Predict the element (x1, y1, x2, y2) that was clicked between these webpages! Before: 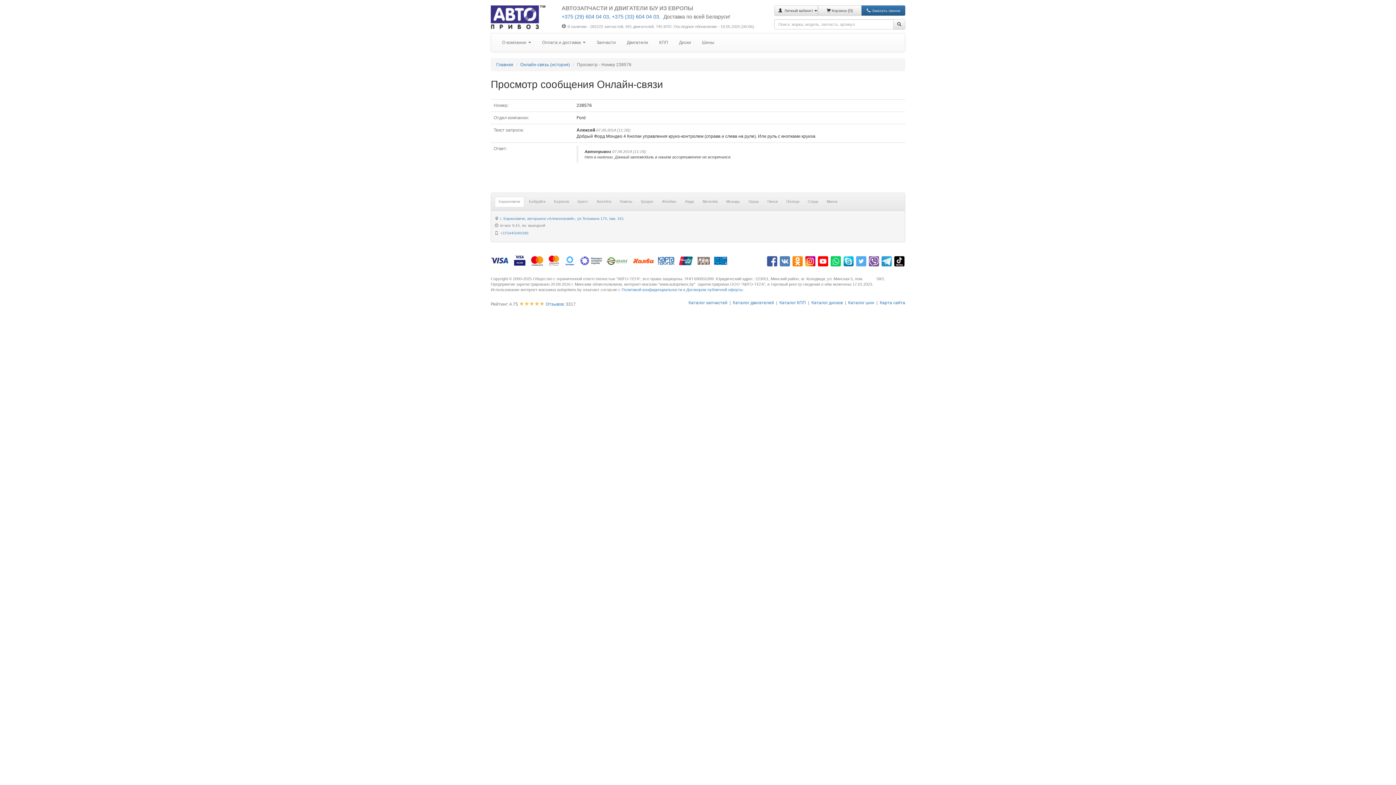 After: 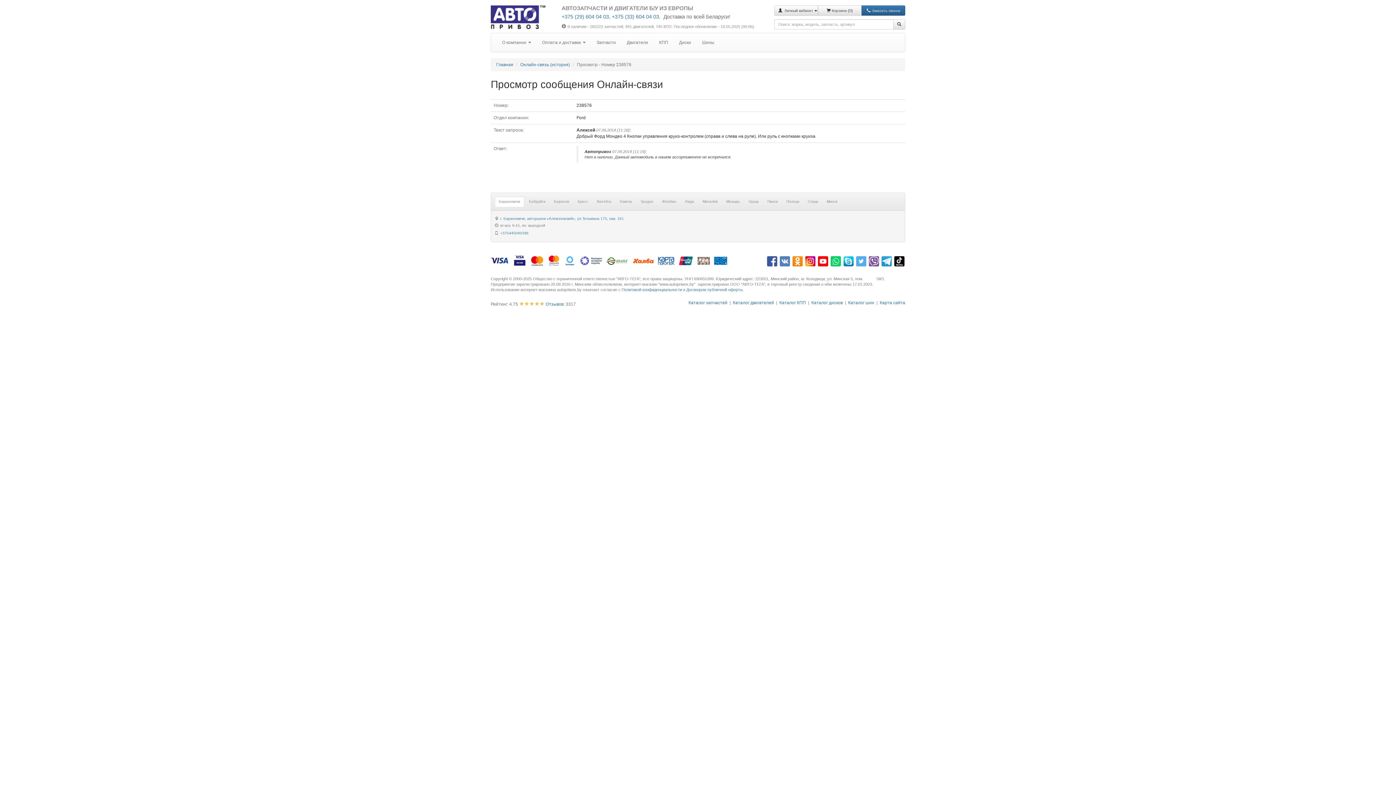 Action: bbox: (792, 256, 802, 266)